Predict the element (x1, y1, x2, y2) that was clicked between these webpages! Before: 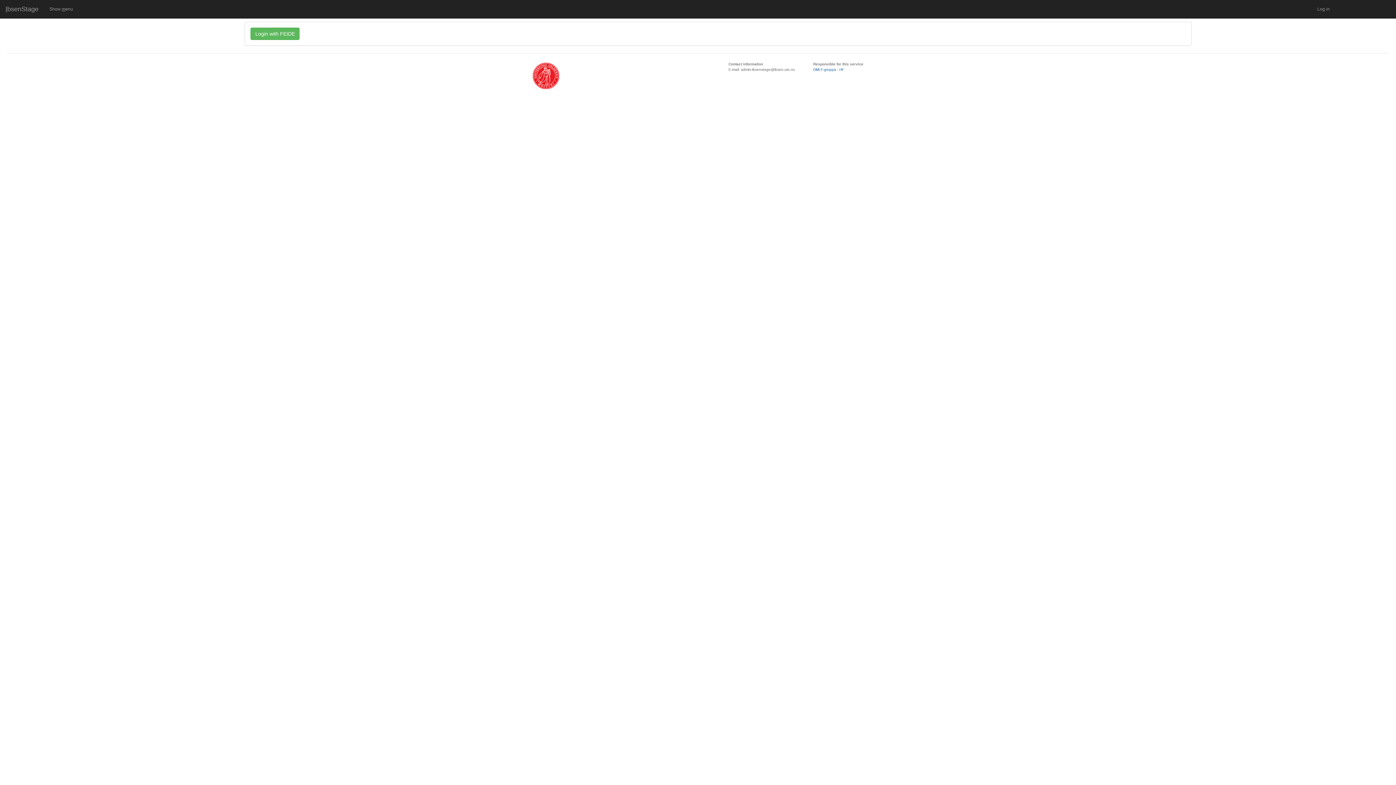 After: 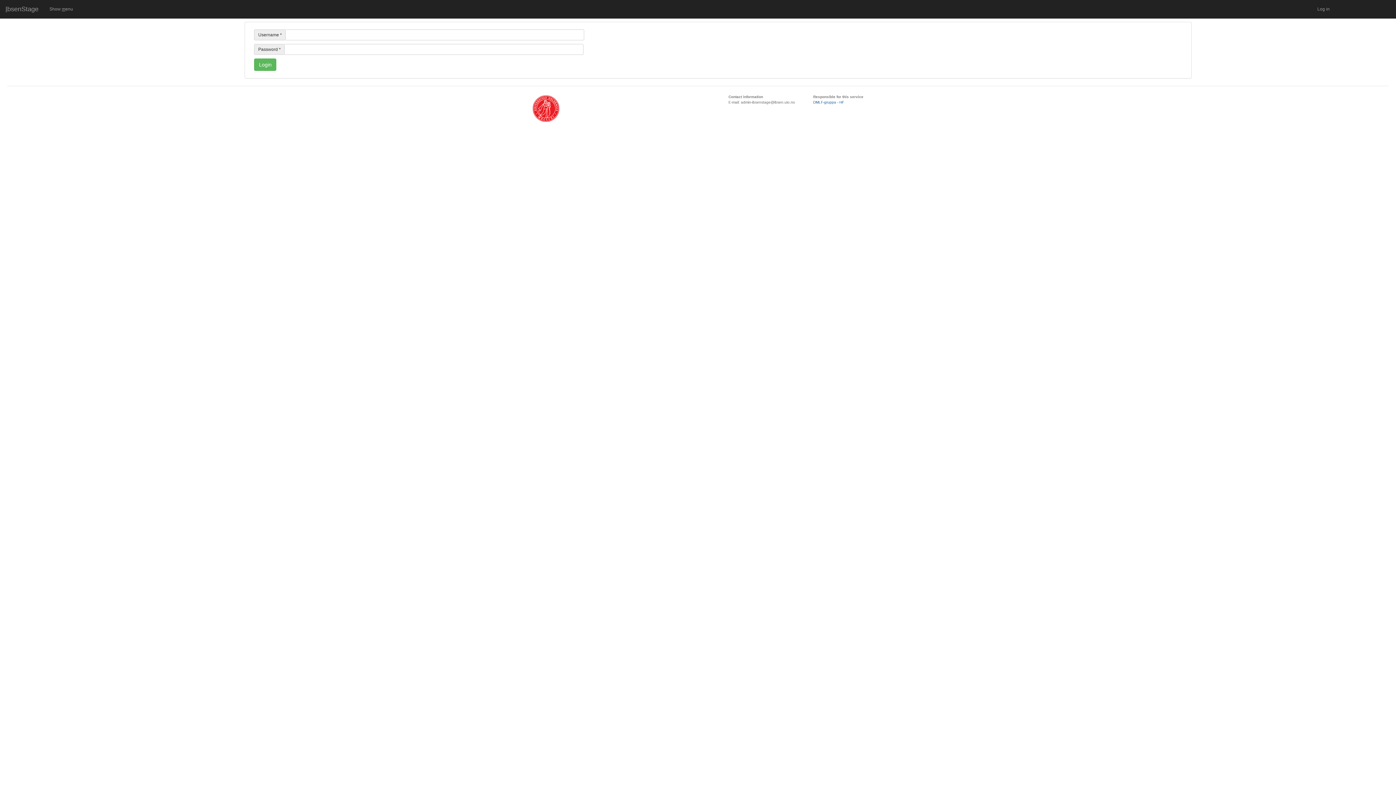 Action: label: Log in bbox: (1312, 0, 1335, 18)